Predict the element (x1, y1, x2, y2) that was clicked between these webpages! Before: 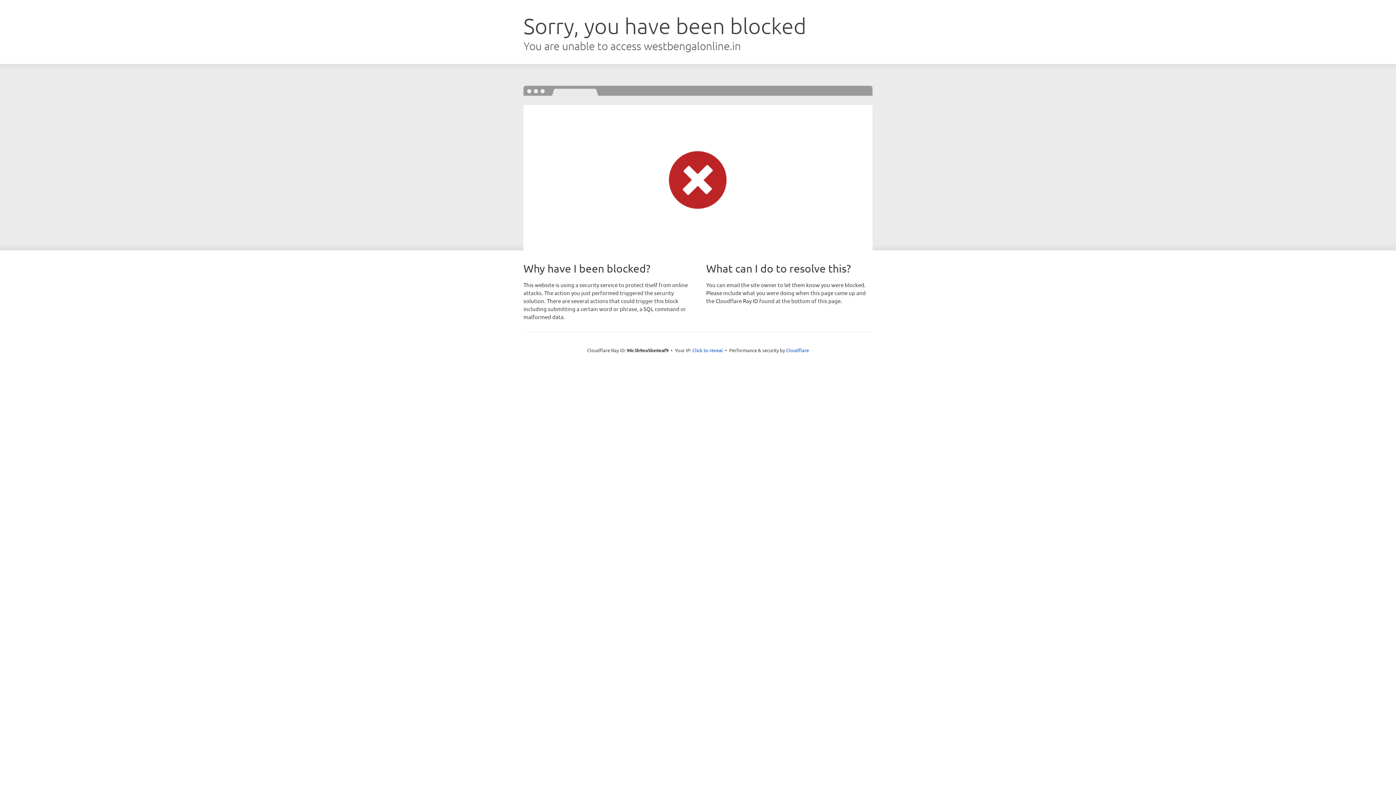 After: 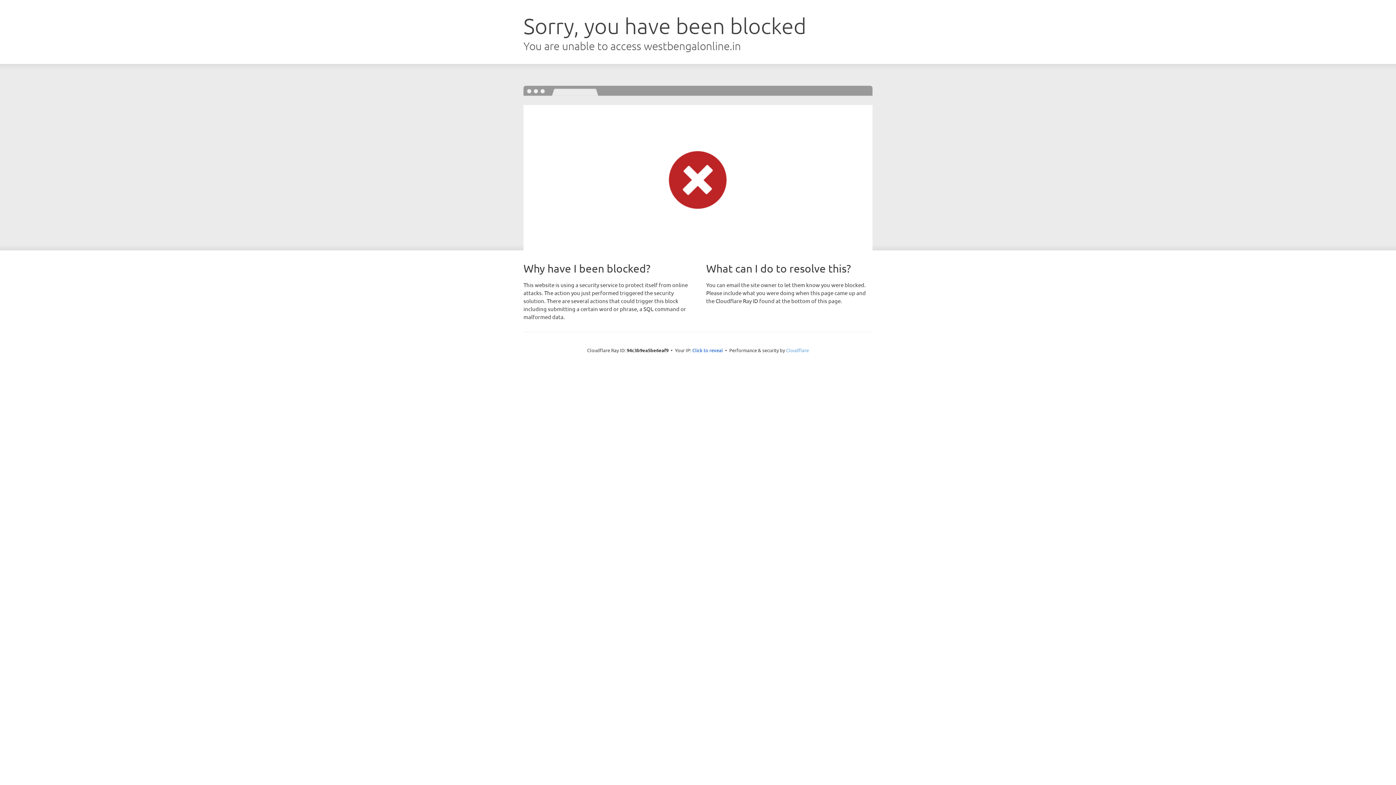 Action: label: Cloudflare bbox: (786, 347, 809, 353)